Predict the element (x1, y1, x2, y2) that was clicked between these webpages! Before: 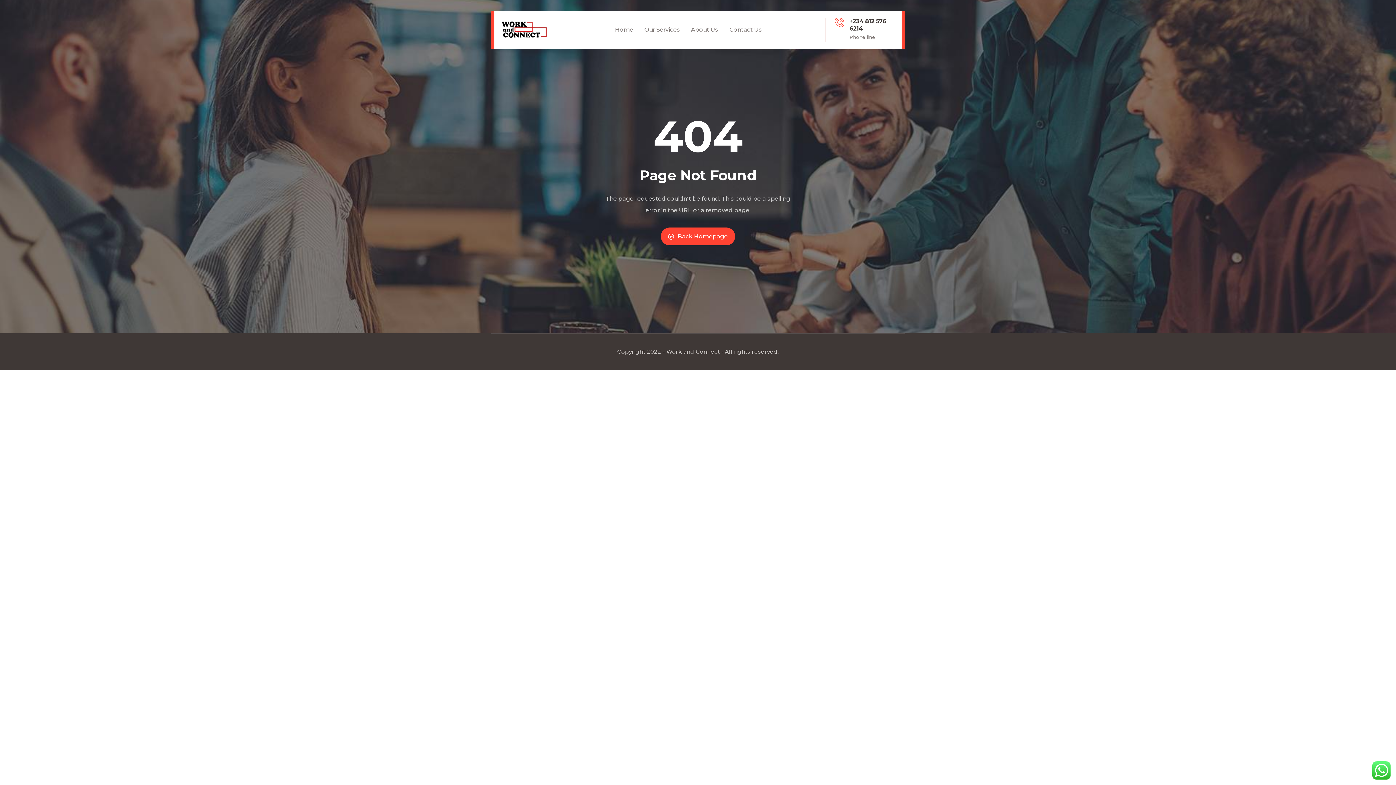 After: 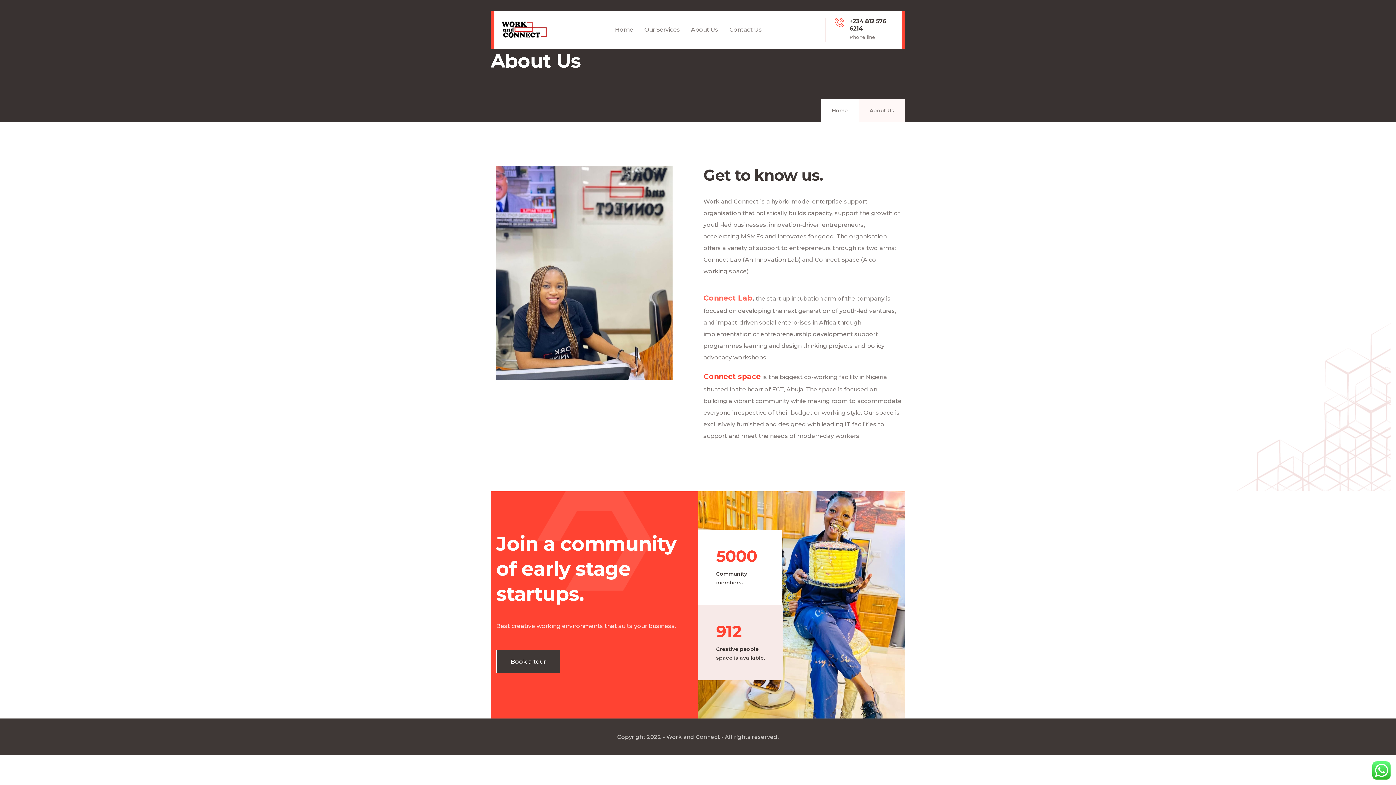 Action: label: About Us bbox: (685, 10, 723, 48)